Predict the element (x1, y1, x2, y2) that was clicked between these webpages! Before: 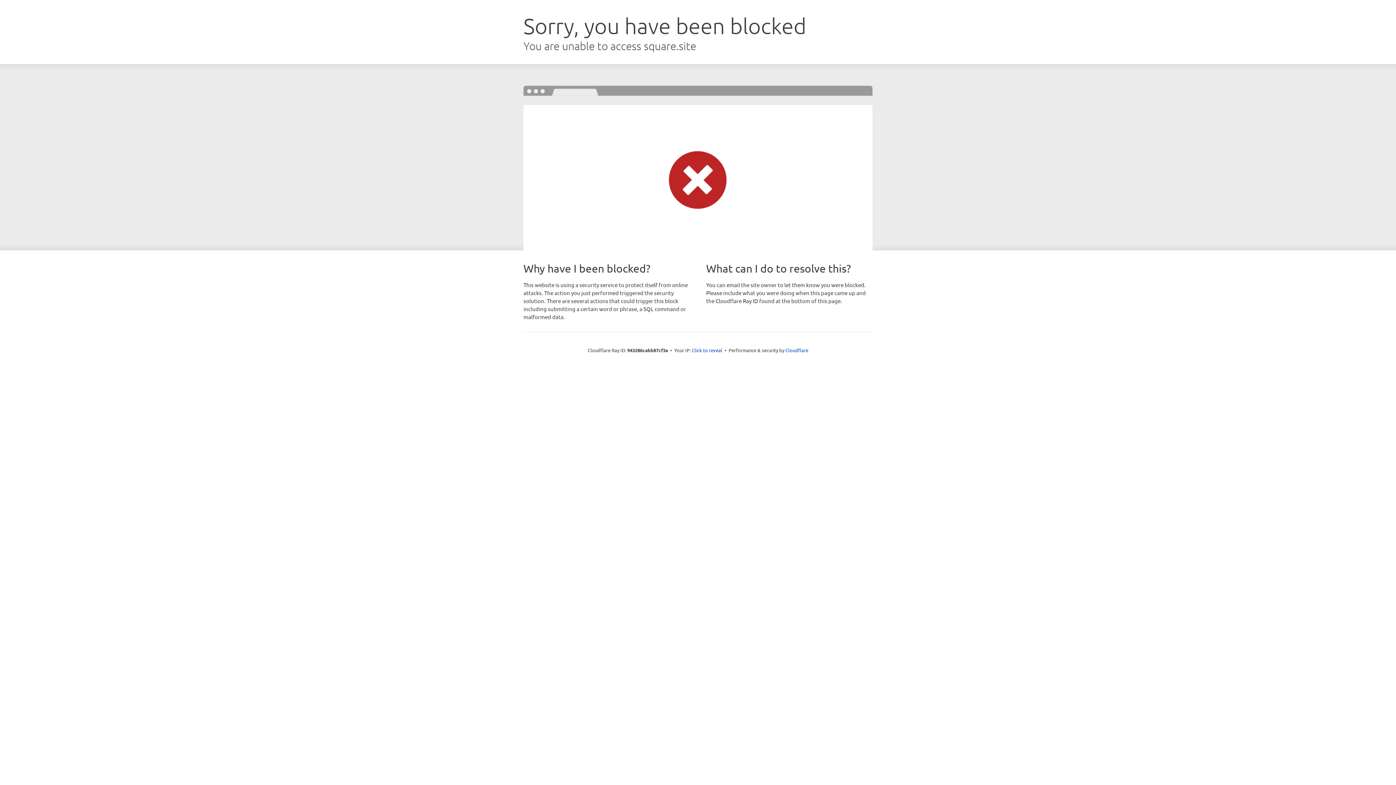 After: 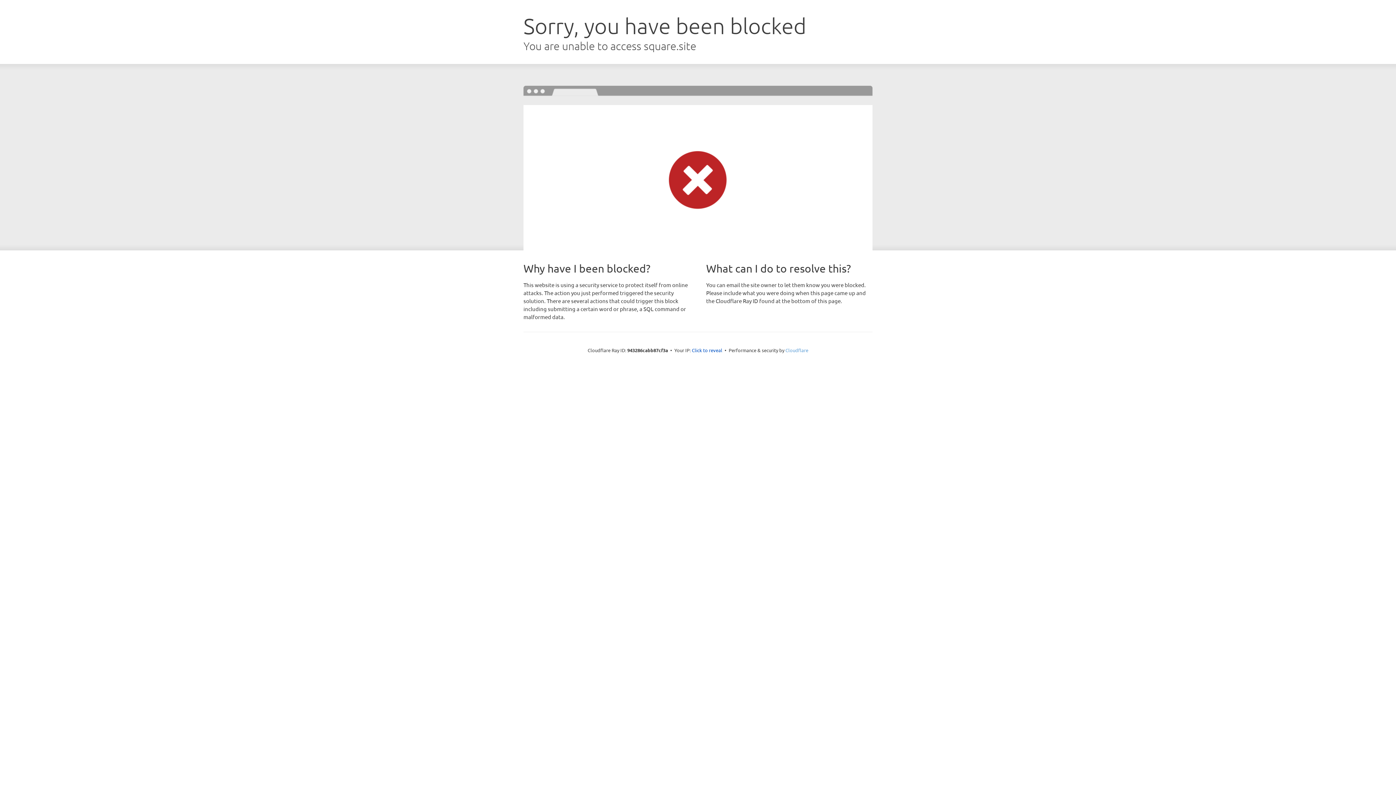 Action: bbox: (785, 347, 808, 353) label: Cloudflare